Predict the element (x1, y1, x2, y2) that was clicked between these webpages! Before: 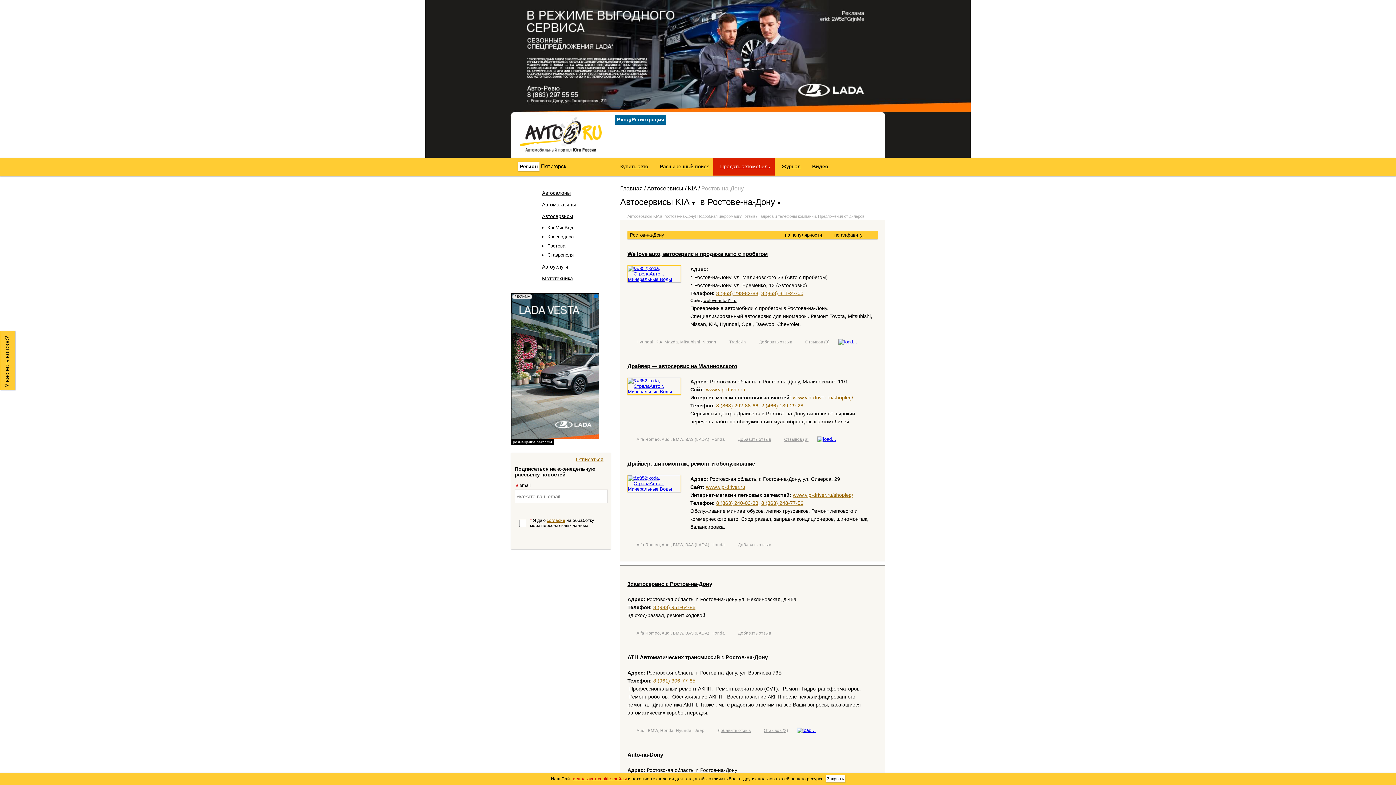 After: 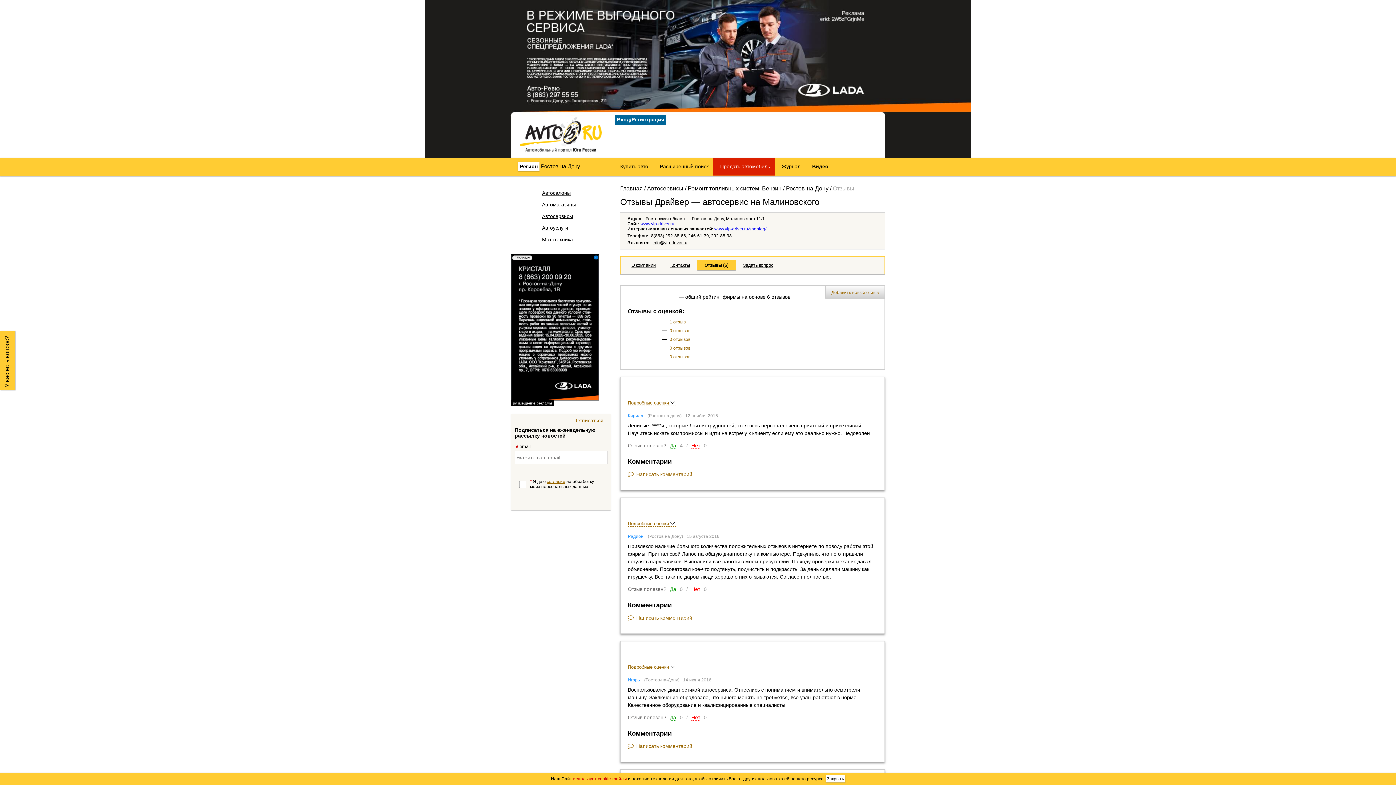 Action: bbox: (738, 437, 771, 441) label: Добавить отзыв